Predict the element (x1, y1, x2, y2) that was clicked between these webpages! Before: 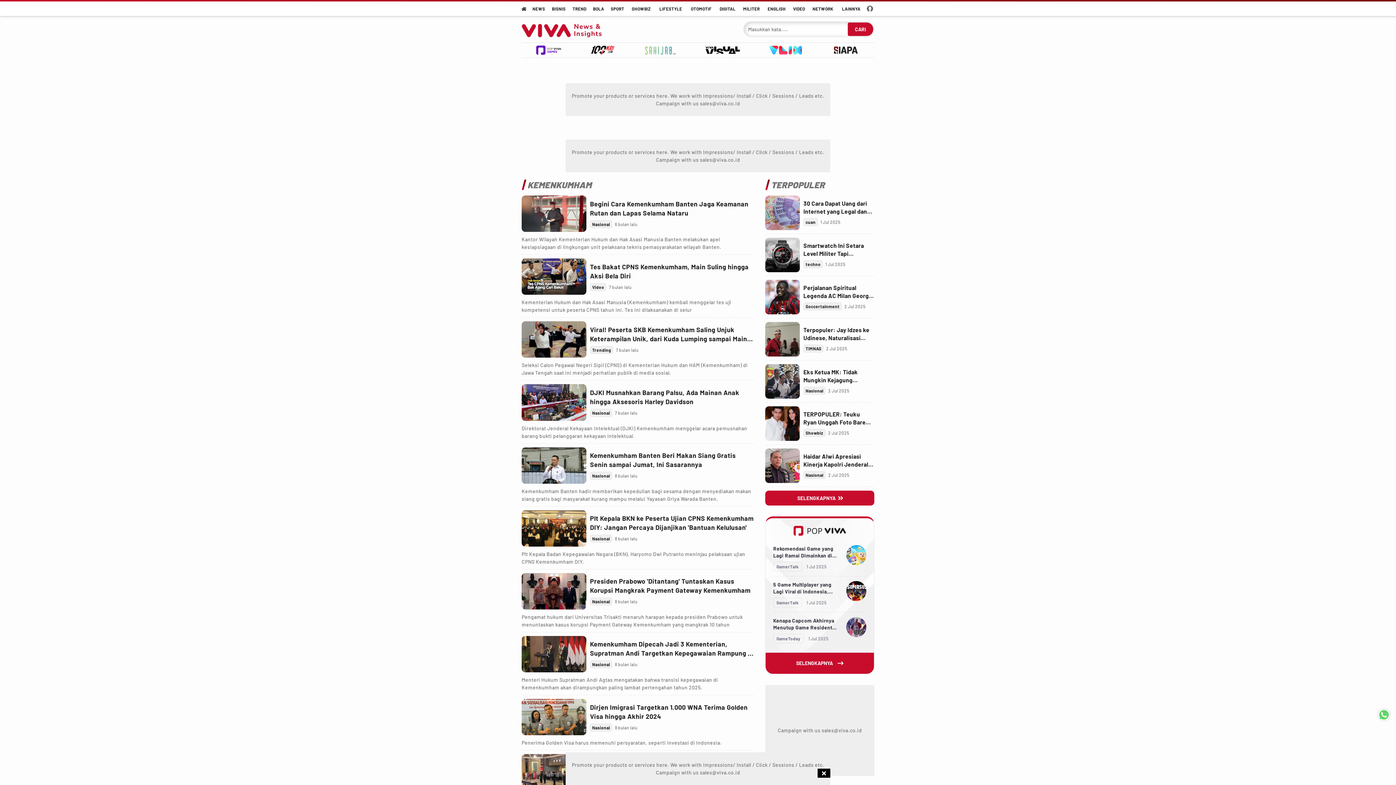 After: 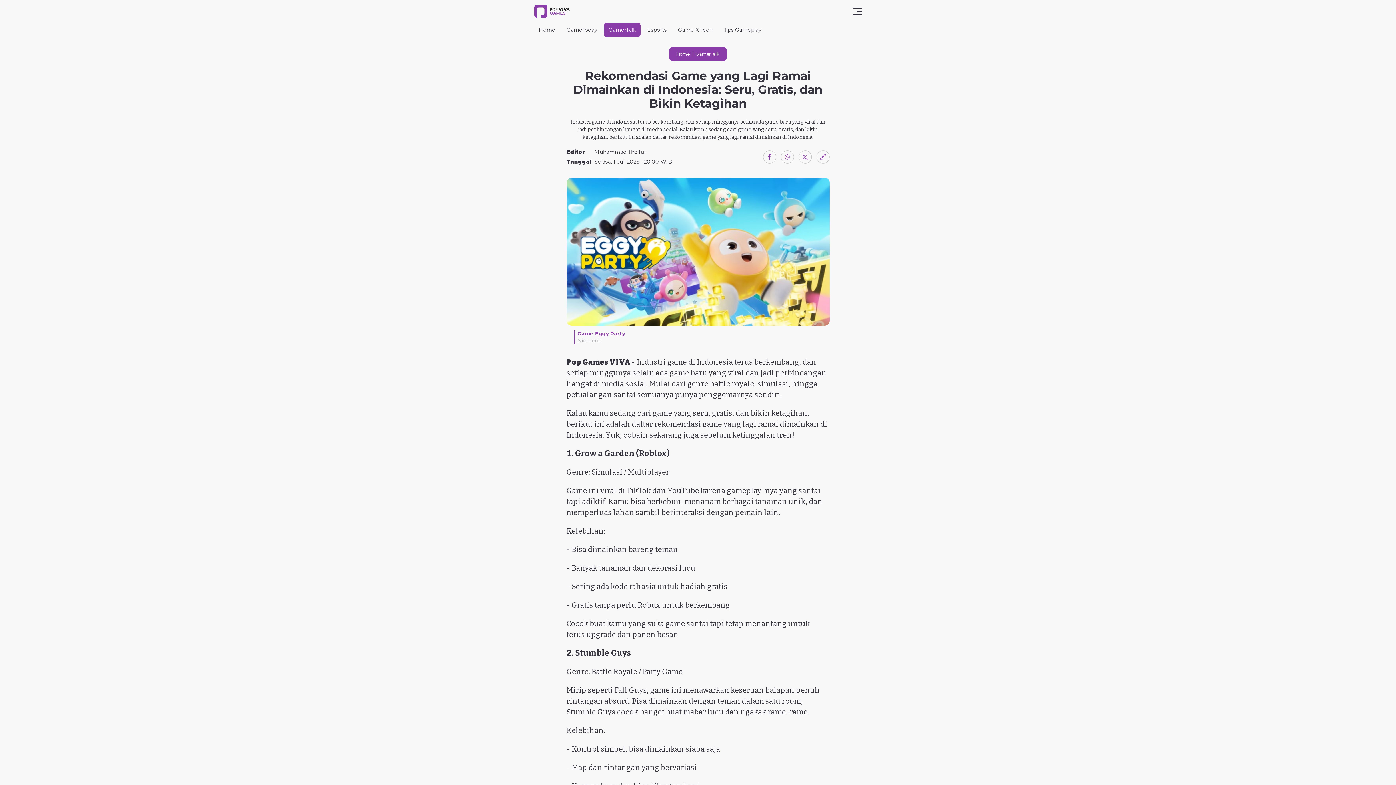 Action: label: Rekomendasi Game yang Lagi Ramai Dimainkan di Indonesia: Seru, Gratis, dan Bikin Ketagihan bbox: (773, 545, 841, 559)